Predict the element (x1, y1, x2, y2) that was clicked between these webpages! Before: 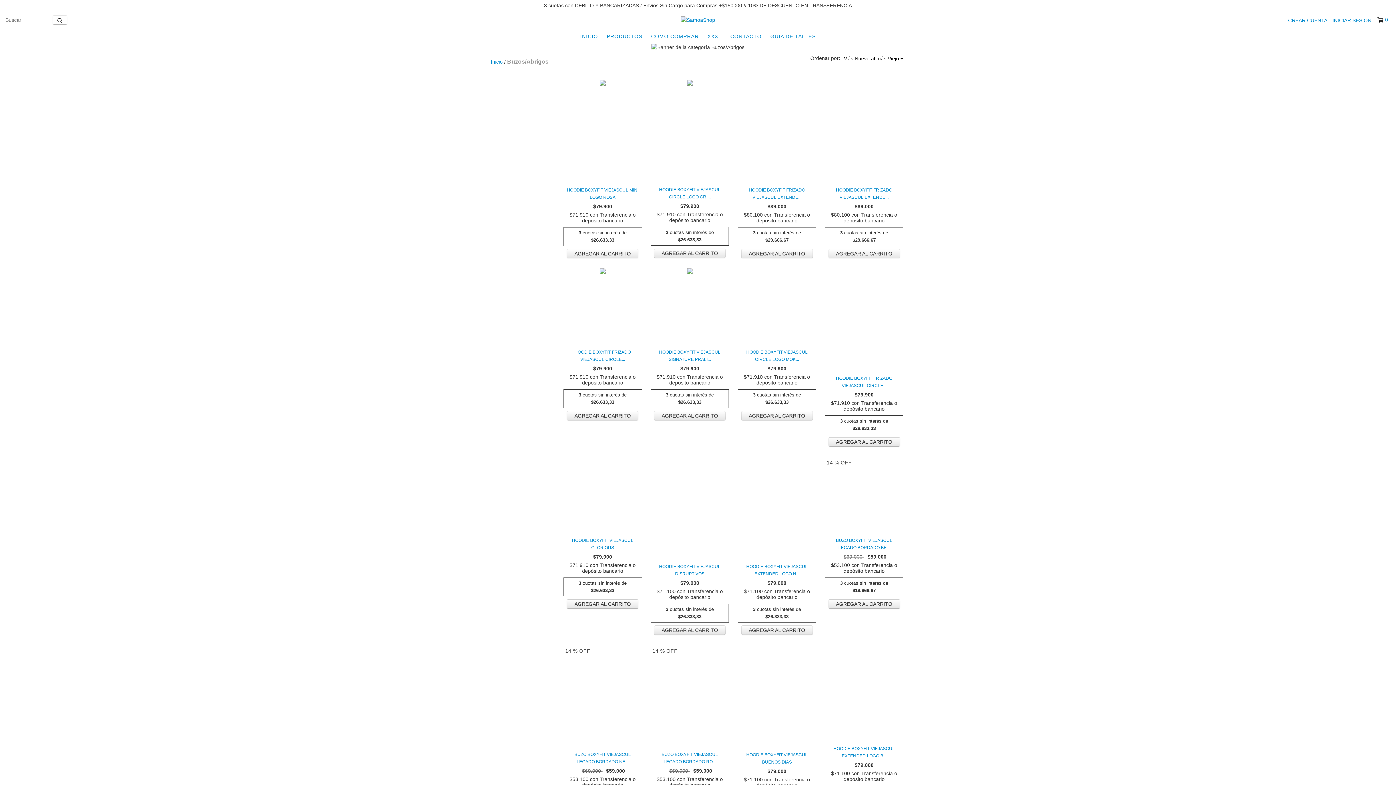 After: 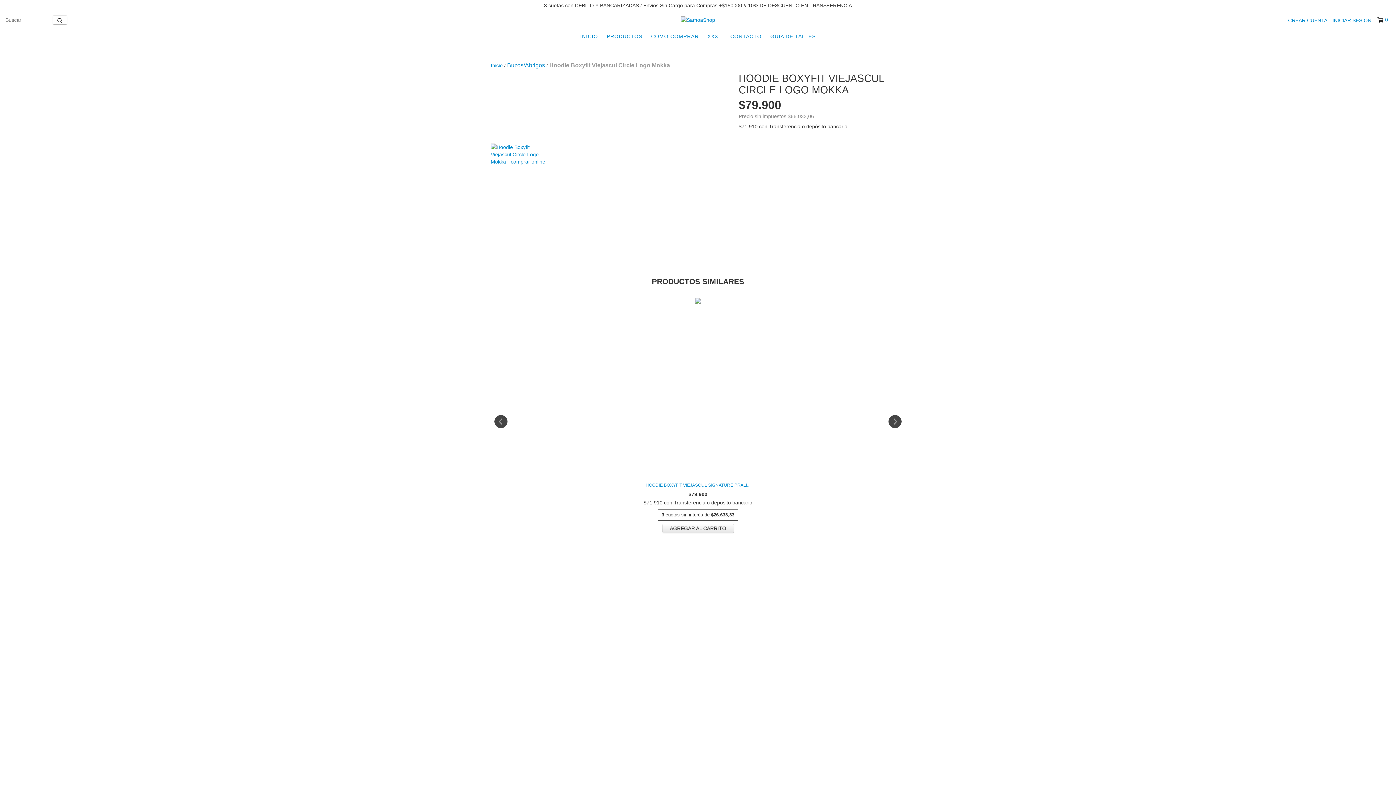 Action: label: Hoodie Boxyfit Viejascul Circle Logo Mokka bbox: (739, 348, 814, 363)